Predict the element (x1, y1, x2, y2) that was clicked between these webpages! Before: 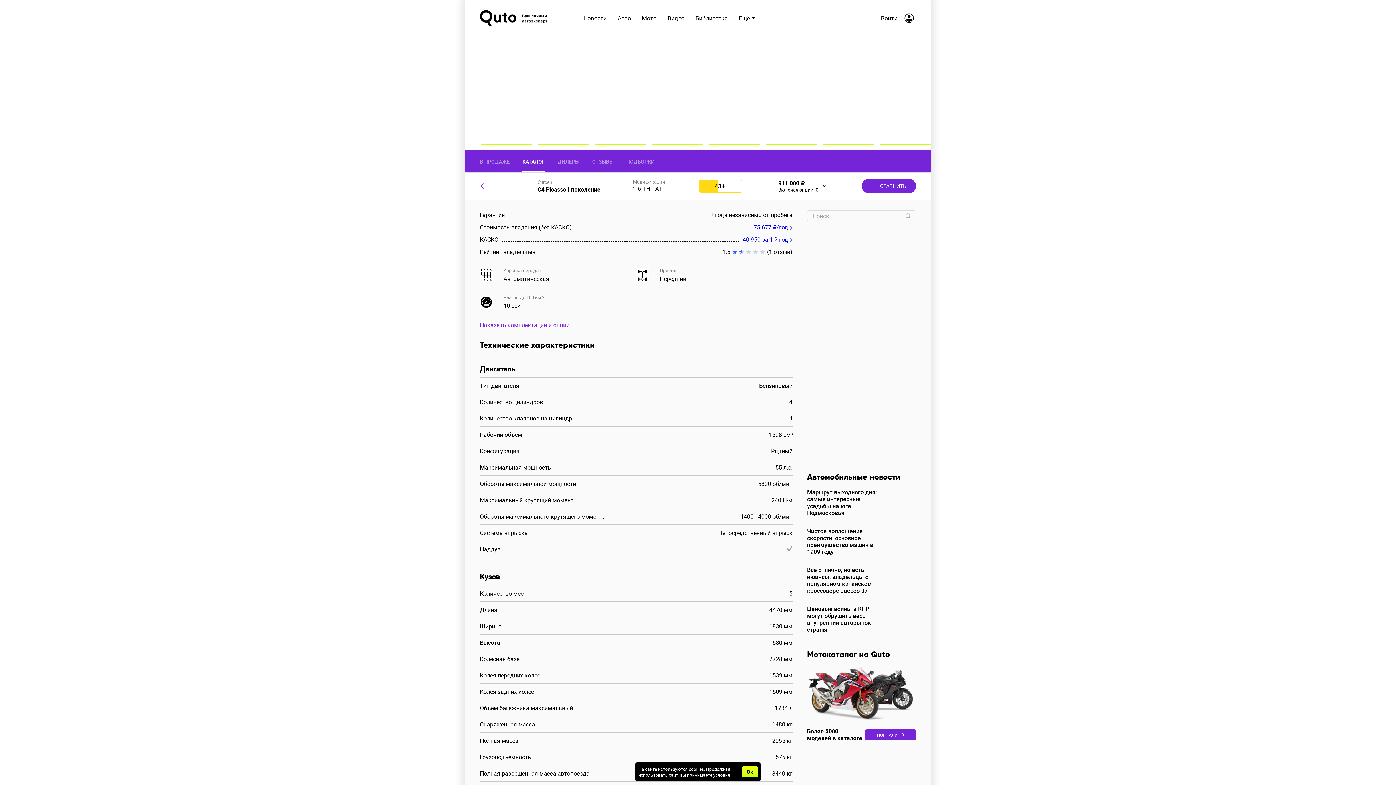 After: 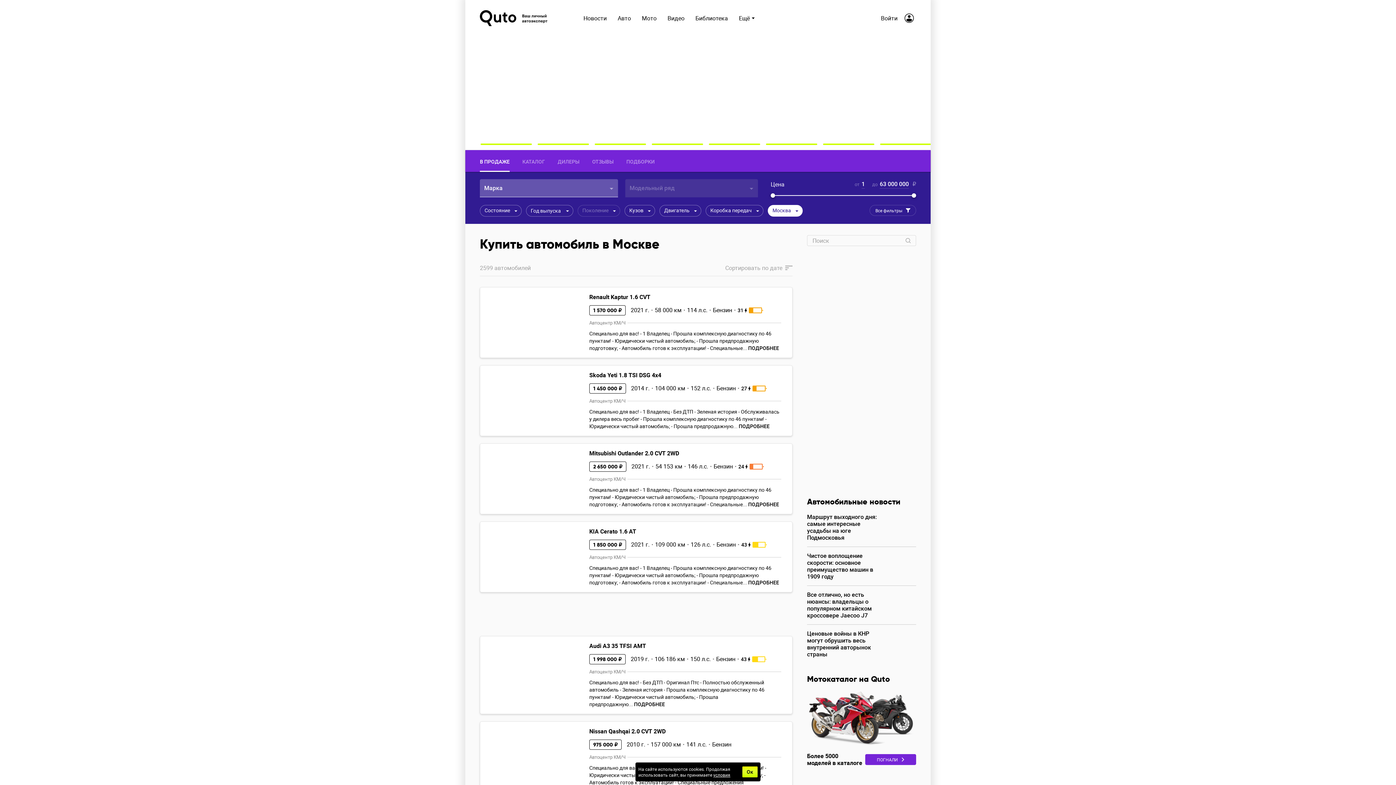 Action: label: В ПРОДАЖЕ bbox: (480, 150, 509, 172)